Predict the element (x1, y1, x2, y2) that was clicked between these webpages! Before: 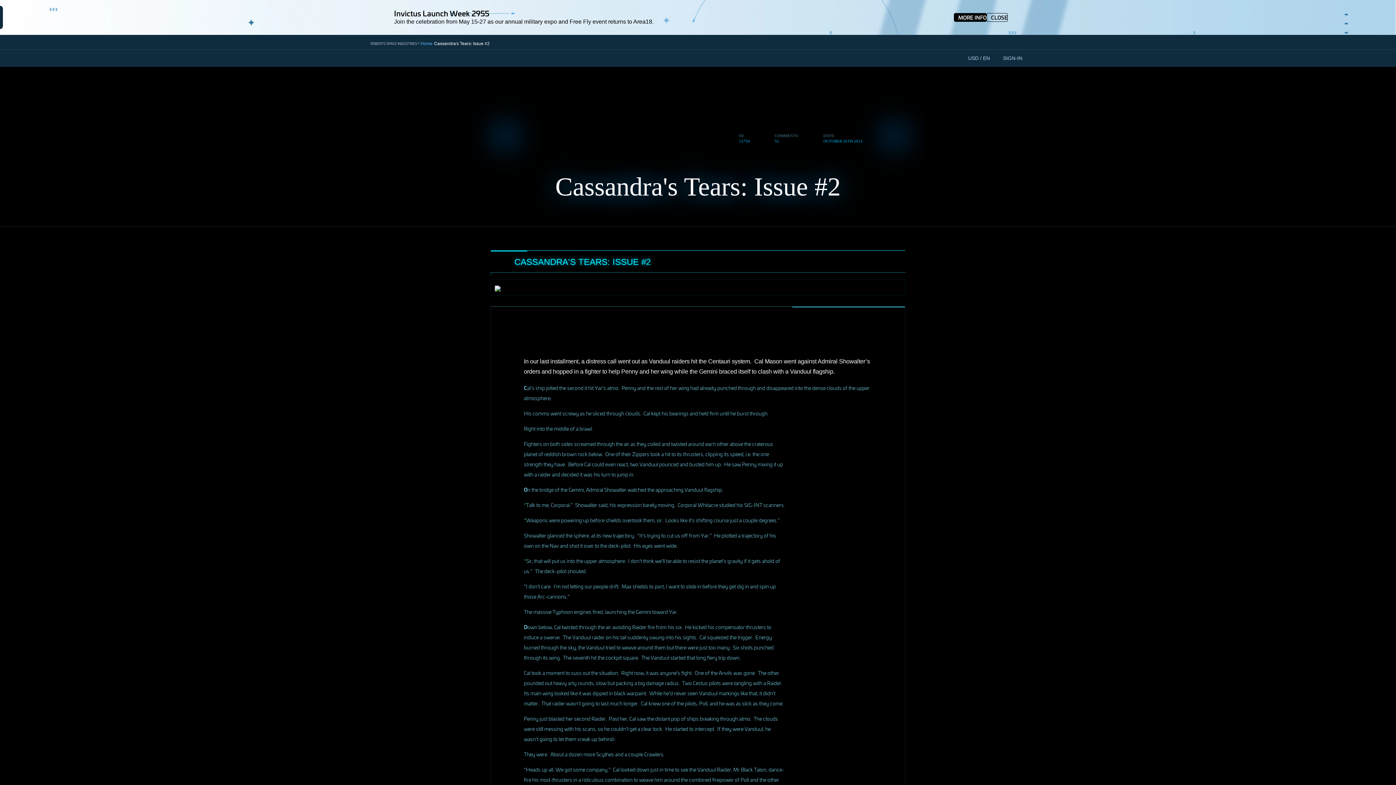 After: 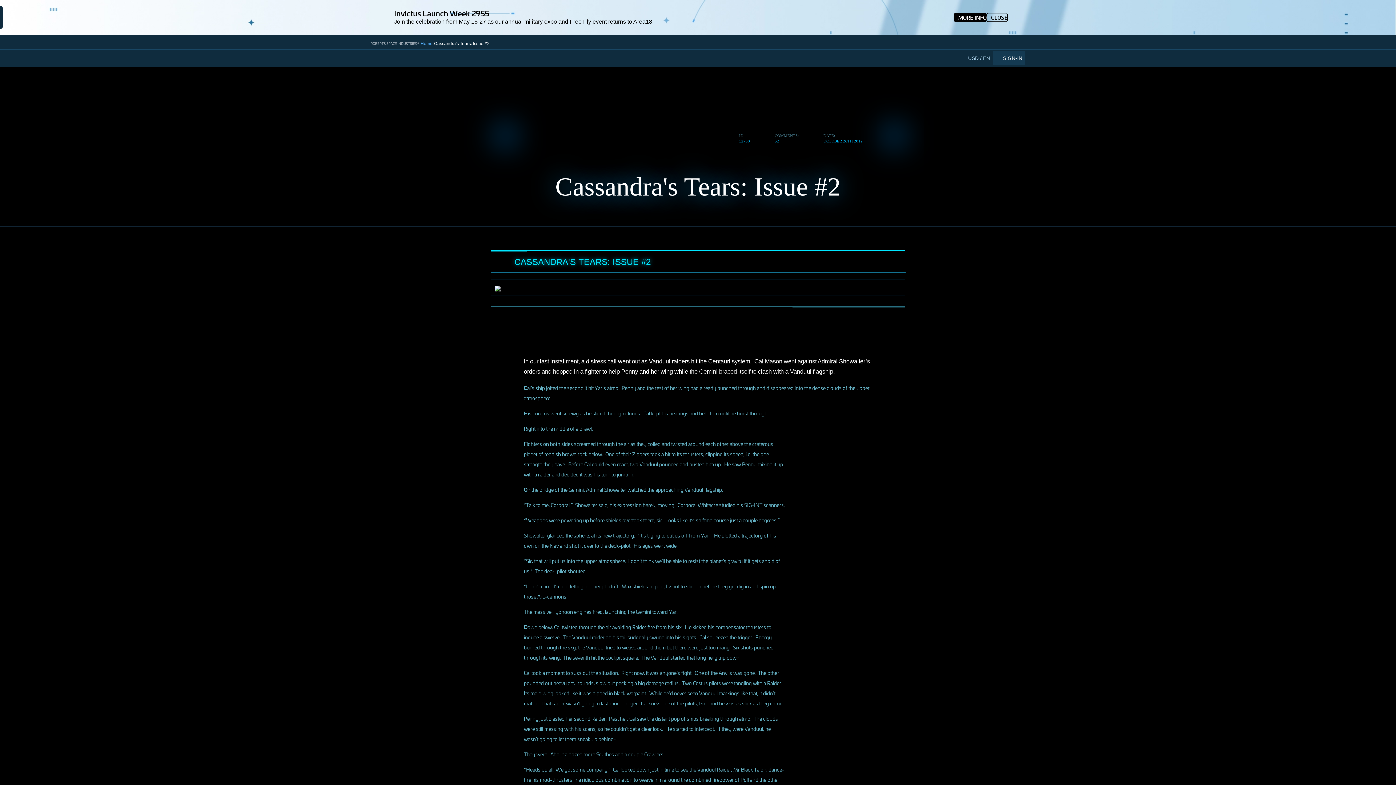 Action: label: sign-in bbox: (993, 50, 1025, 65)